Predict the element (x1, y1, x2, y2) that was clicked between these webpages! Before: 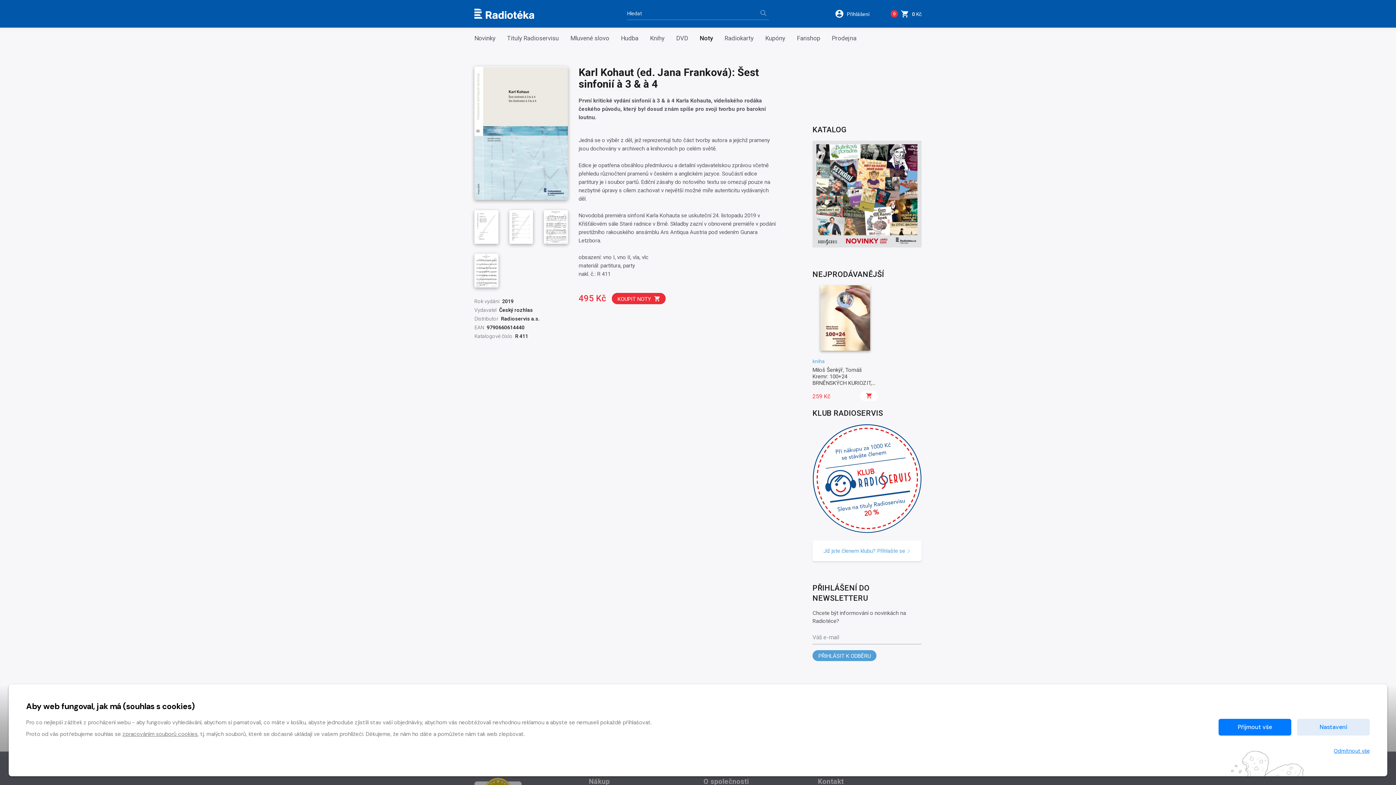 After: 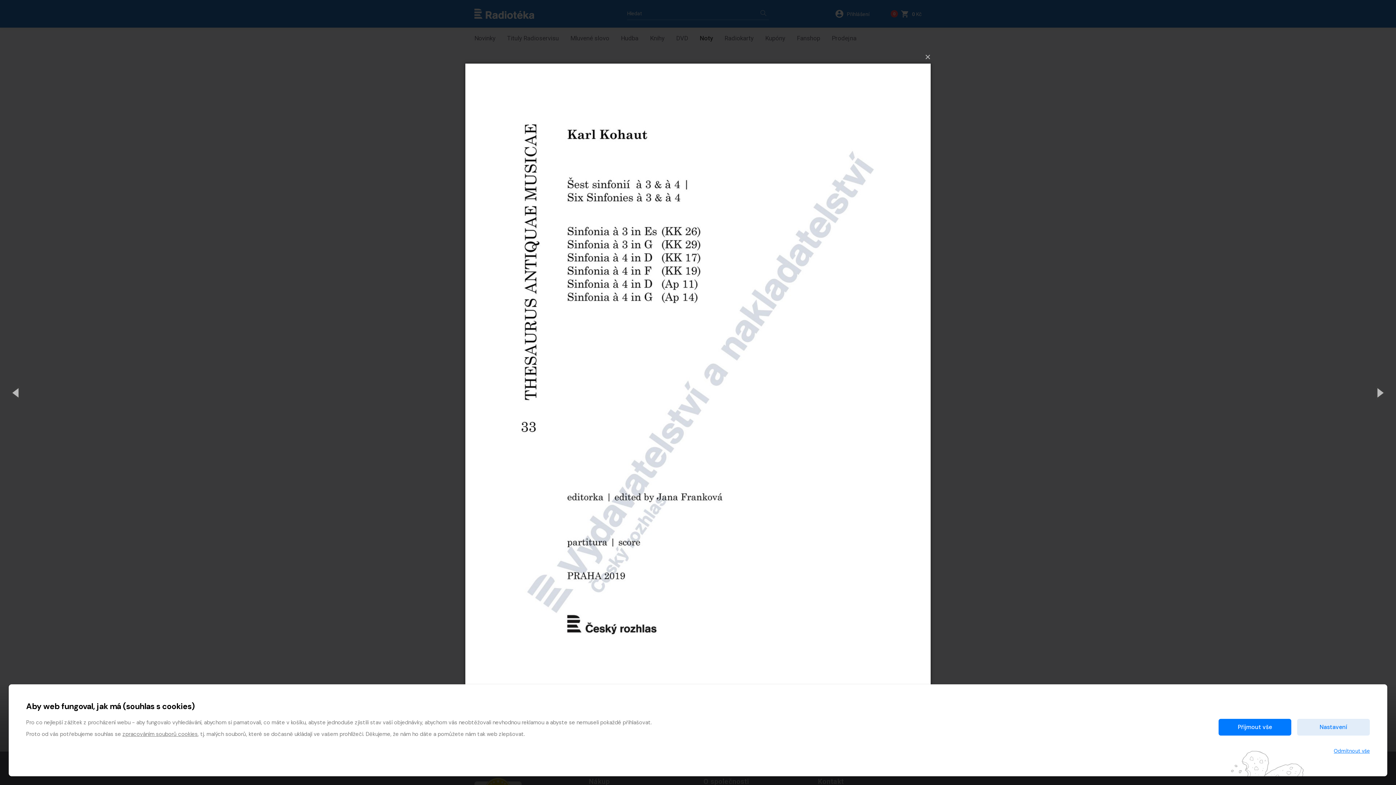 Action: bbox: (474, 210, 498, 243)